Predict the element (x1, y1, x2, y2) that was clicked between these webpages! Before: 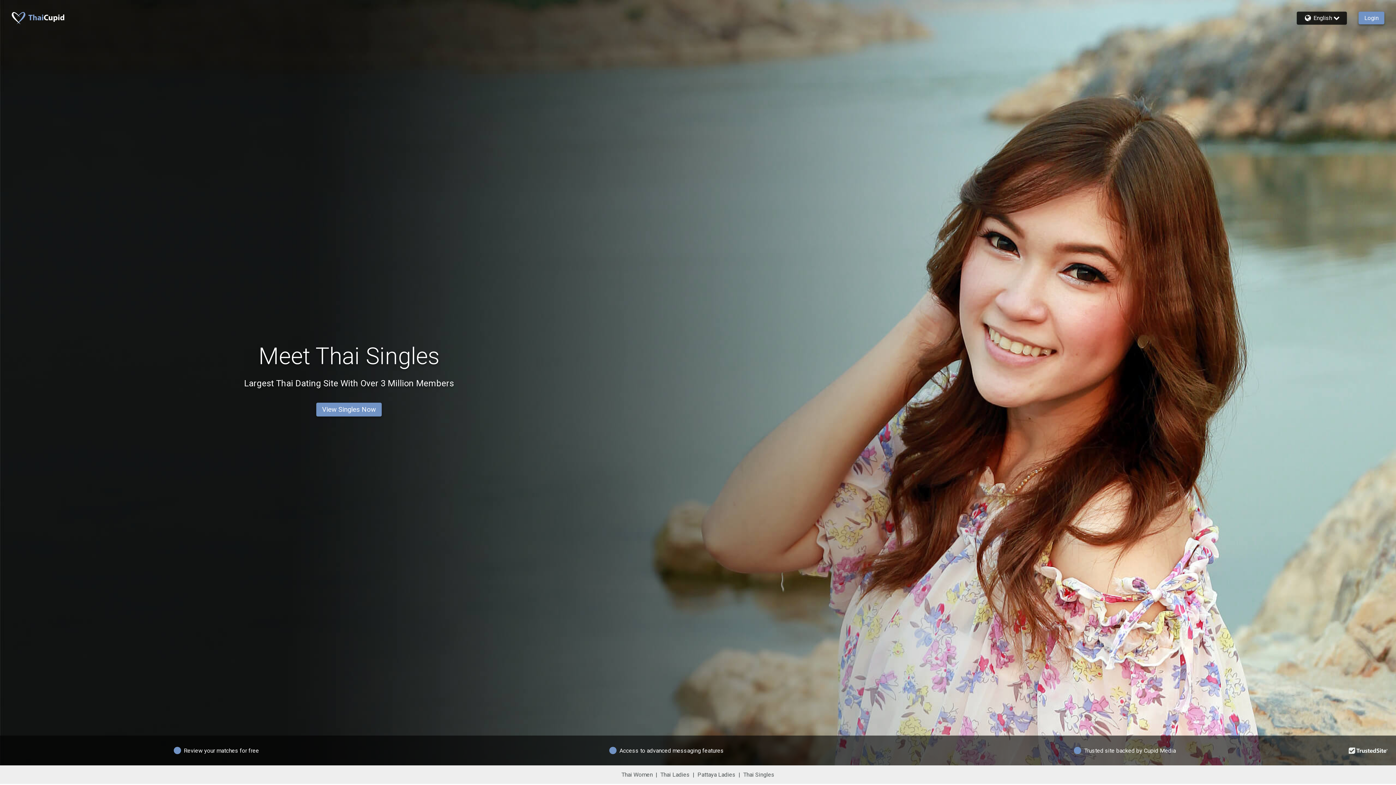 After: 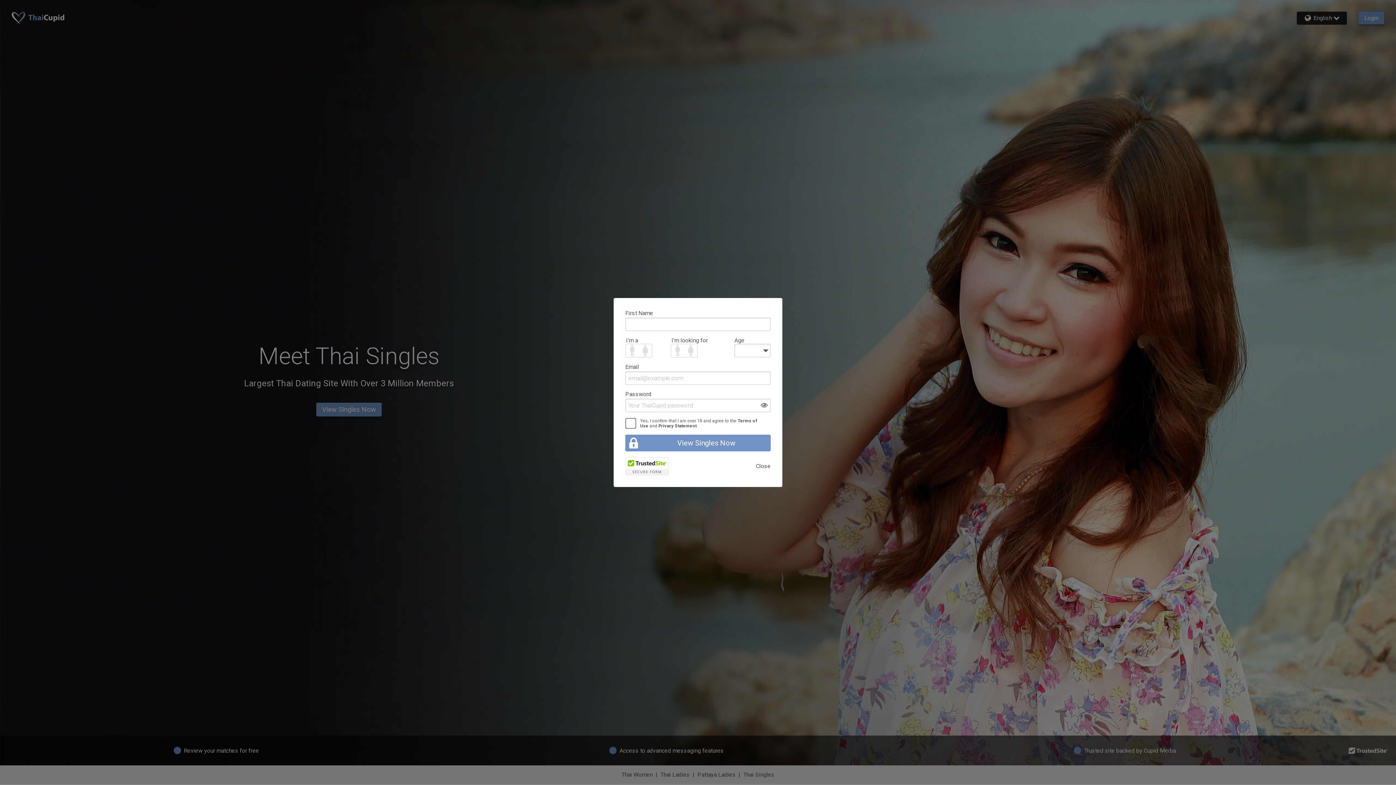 Action: label: View Singles Now bbox: (316, 396, 381, 423)